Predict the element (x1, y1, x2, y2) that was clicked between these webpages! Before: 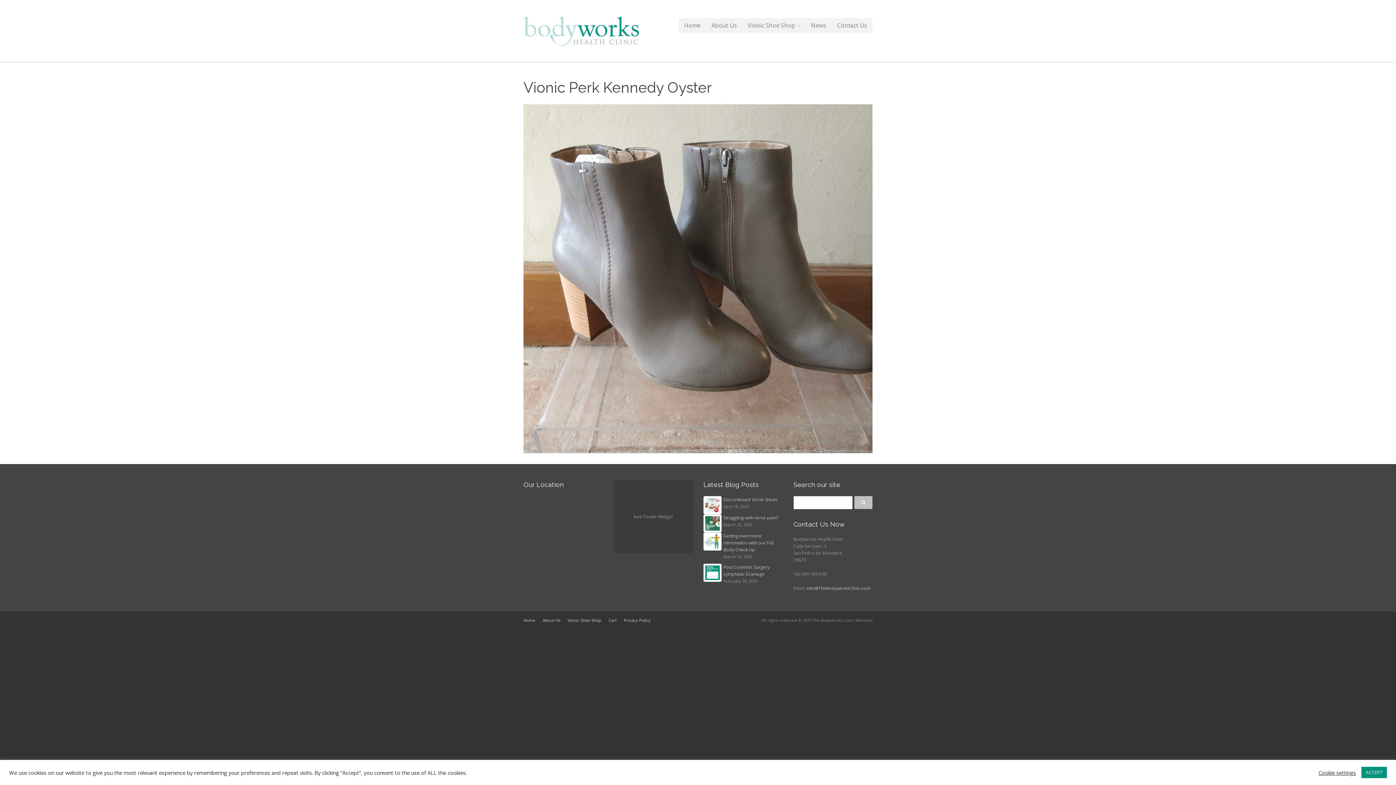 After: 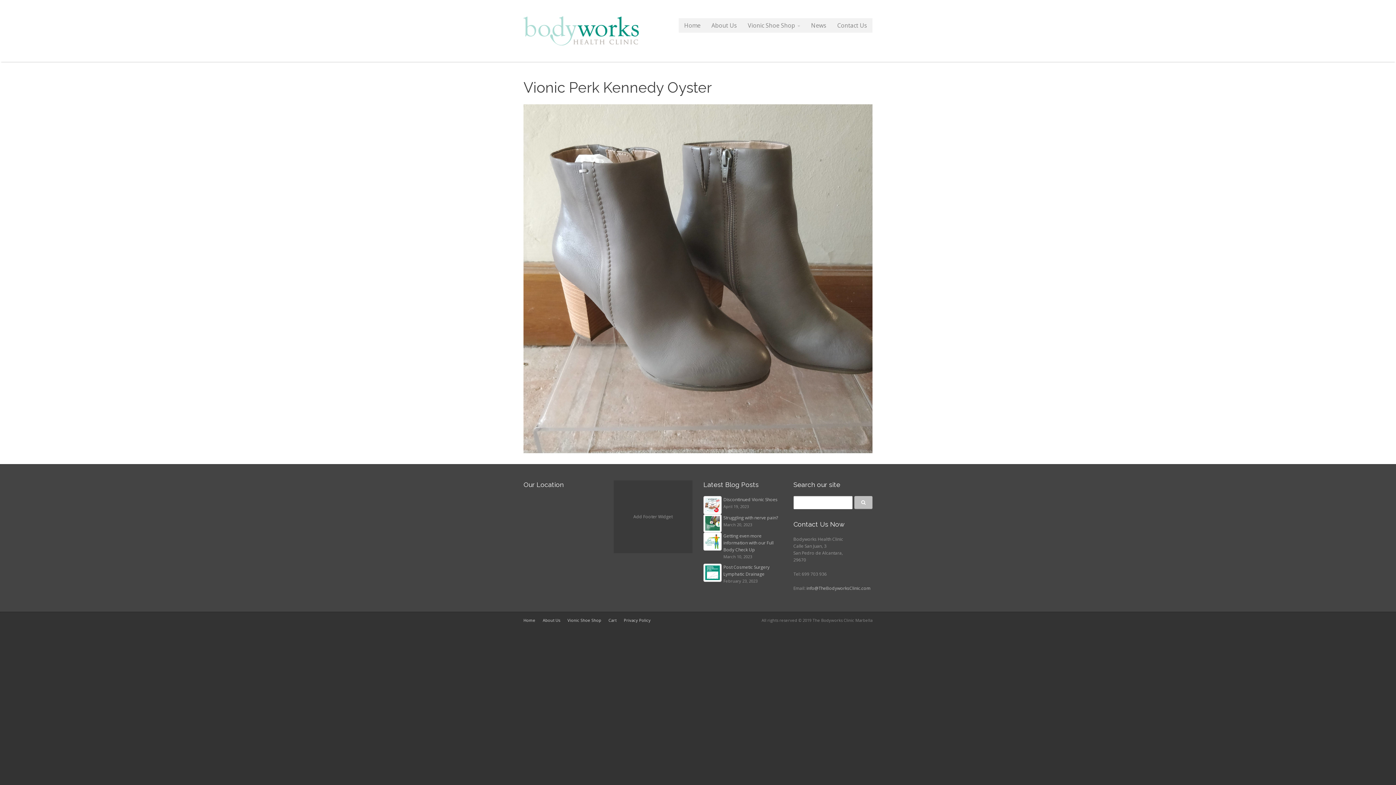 Action: bbox: (1361, 767, 1387, 778) label: ACCEPT